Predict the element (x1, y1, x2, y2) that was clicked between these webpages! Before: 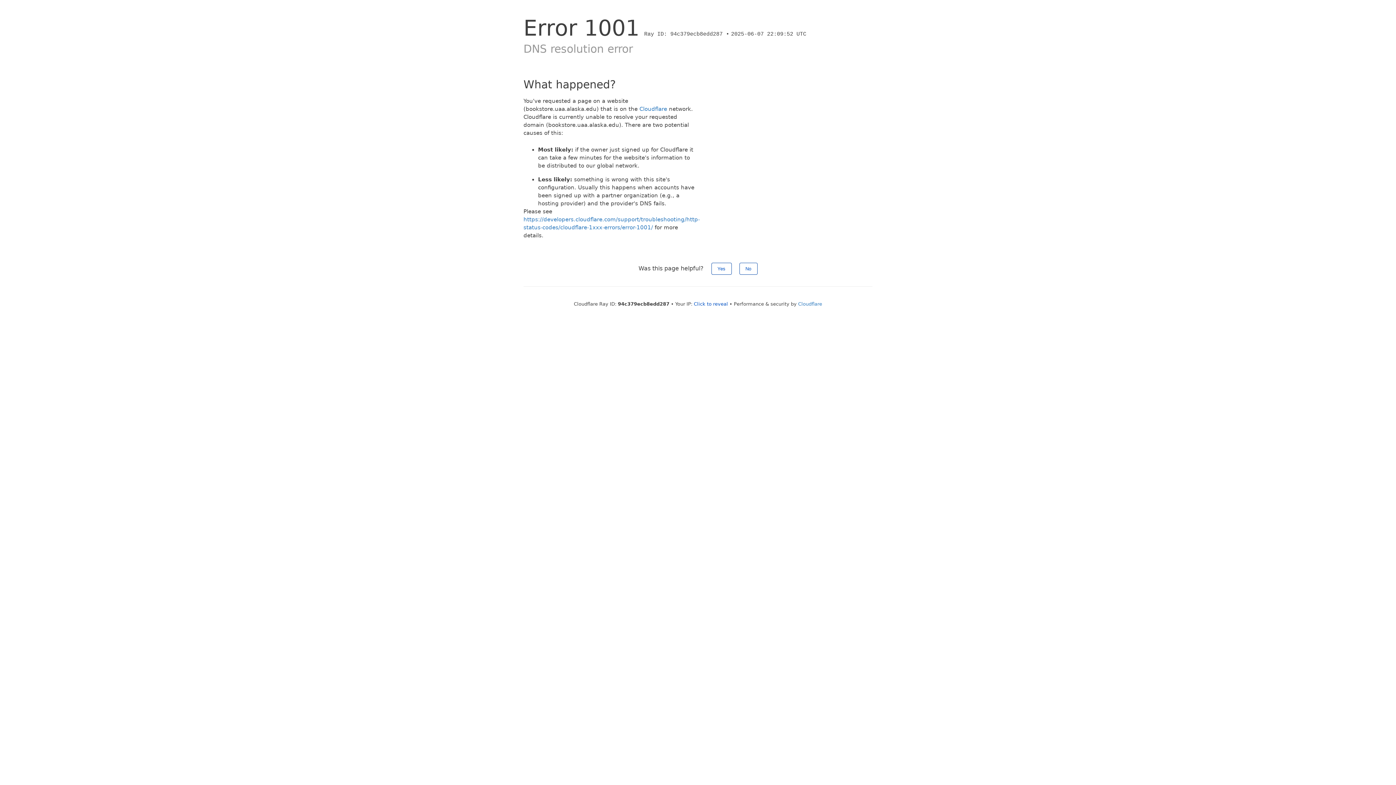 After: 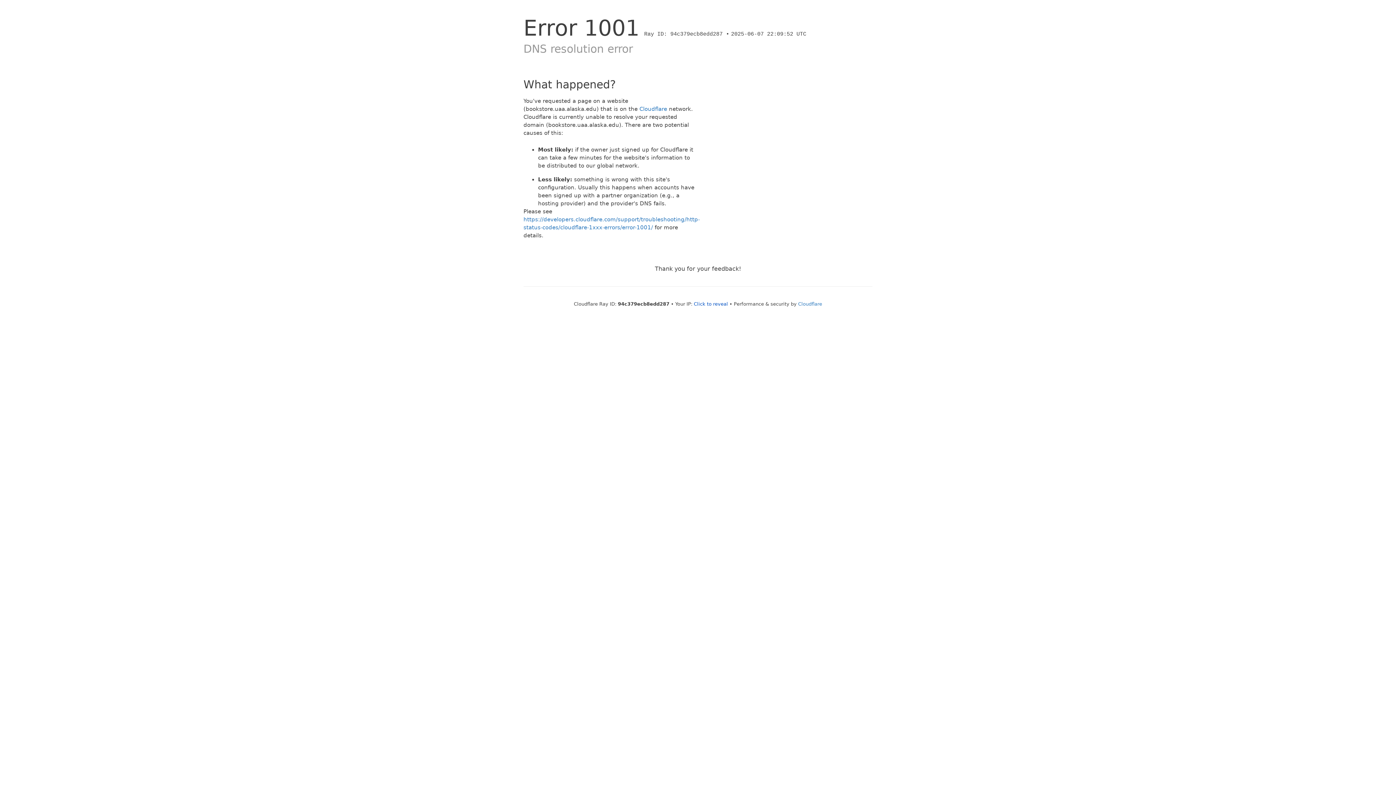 Action: bbox: (739, 262, 757, 274) label: No